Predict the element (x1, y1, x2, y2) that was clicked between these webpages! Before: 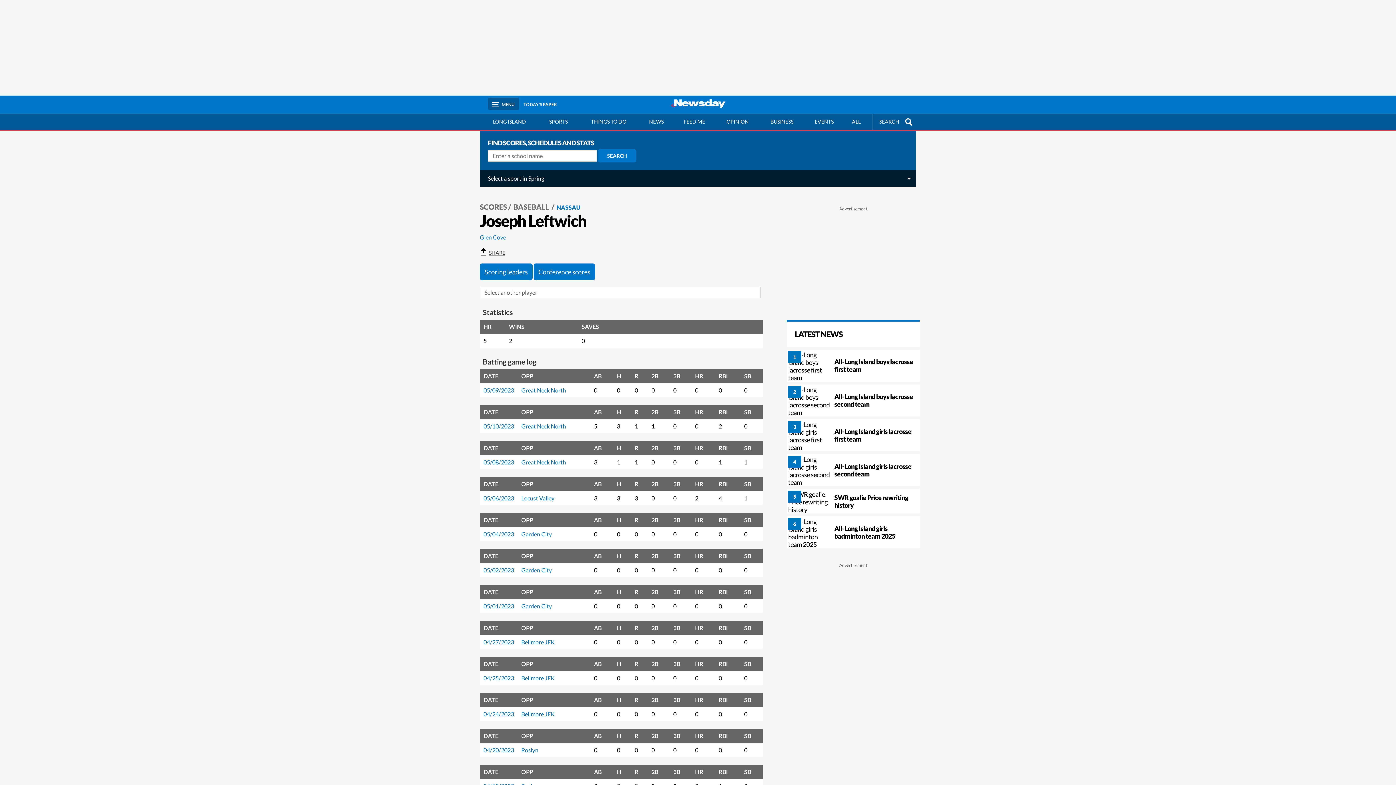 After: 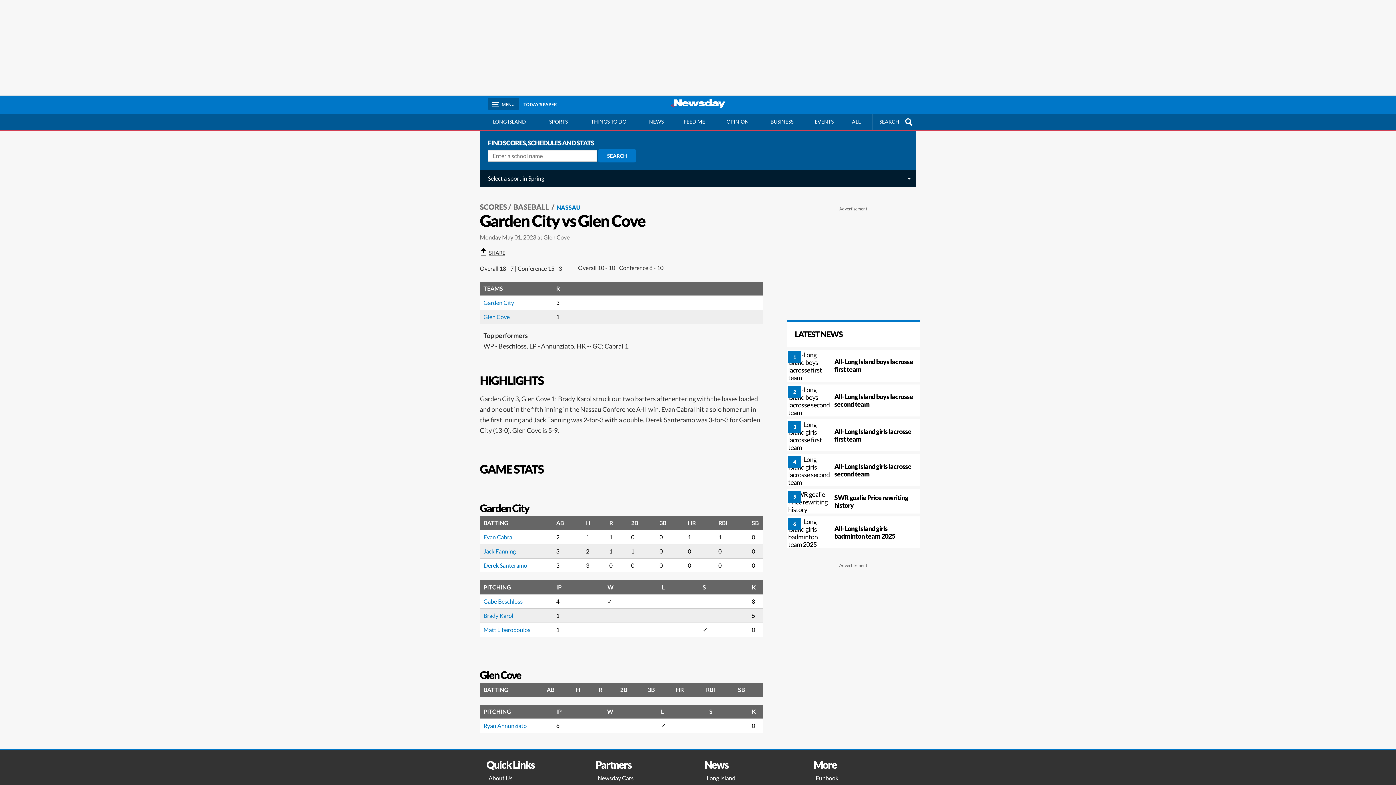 Action: bbox: (483, 602, 514, 609) label: 05/01/2023